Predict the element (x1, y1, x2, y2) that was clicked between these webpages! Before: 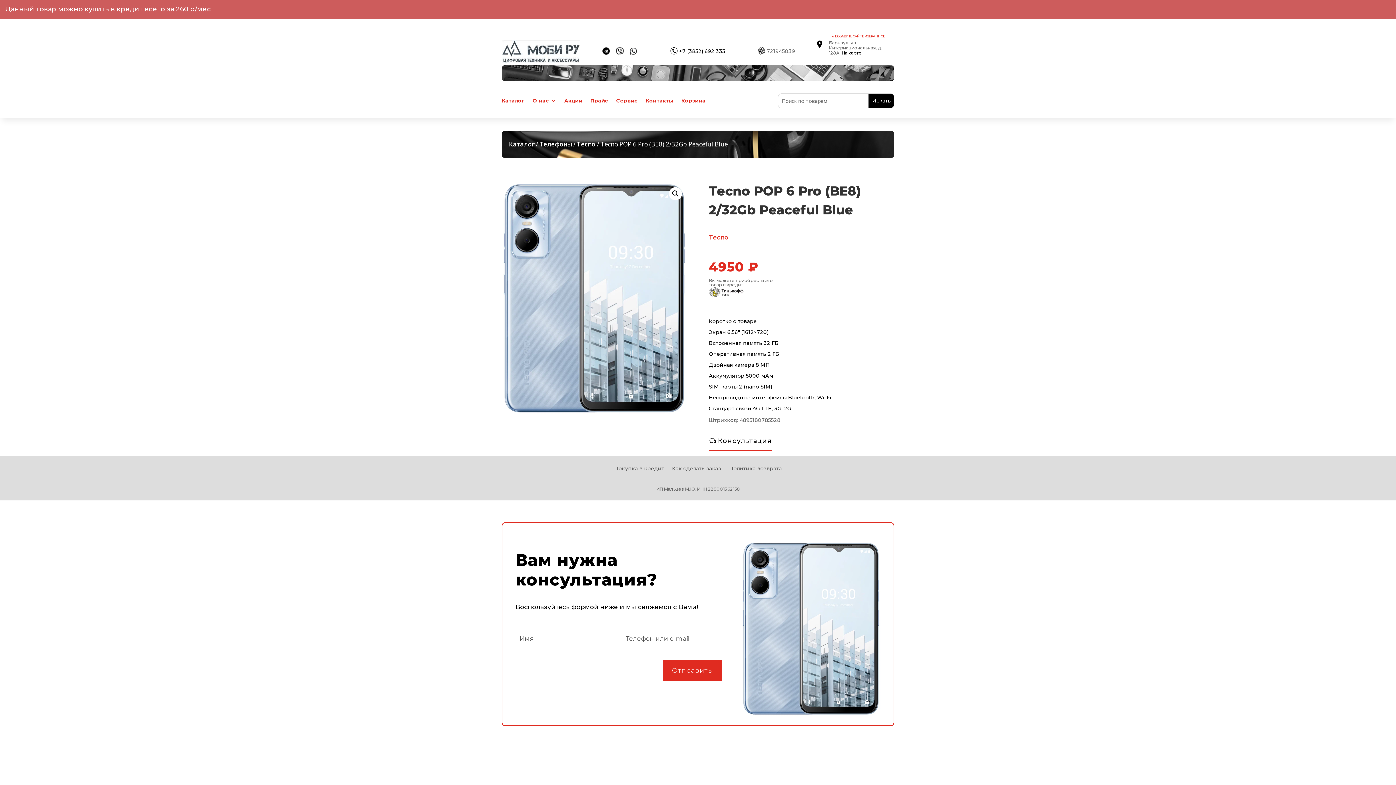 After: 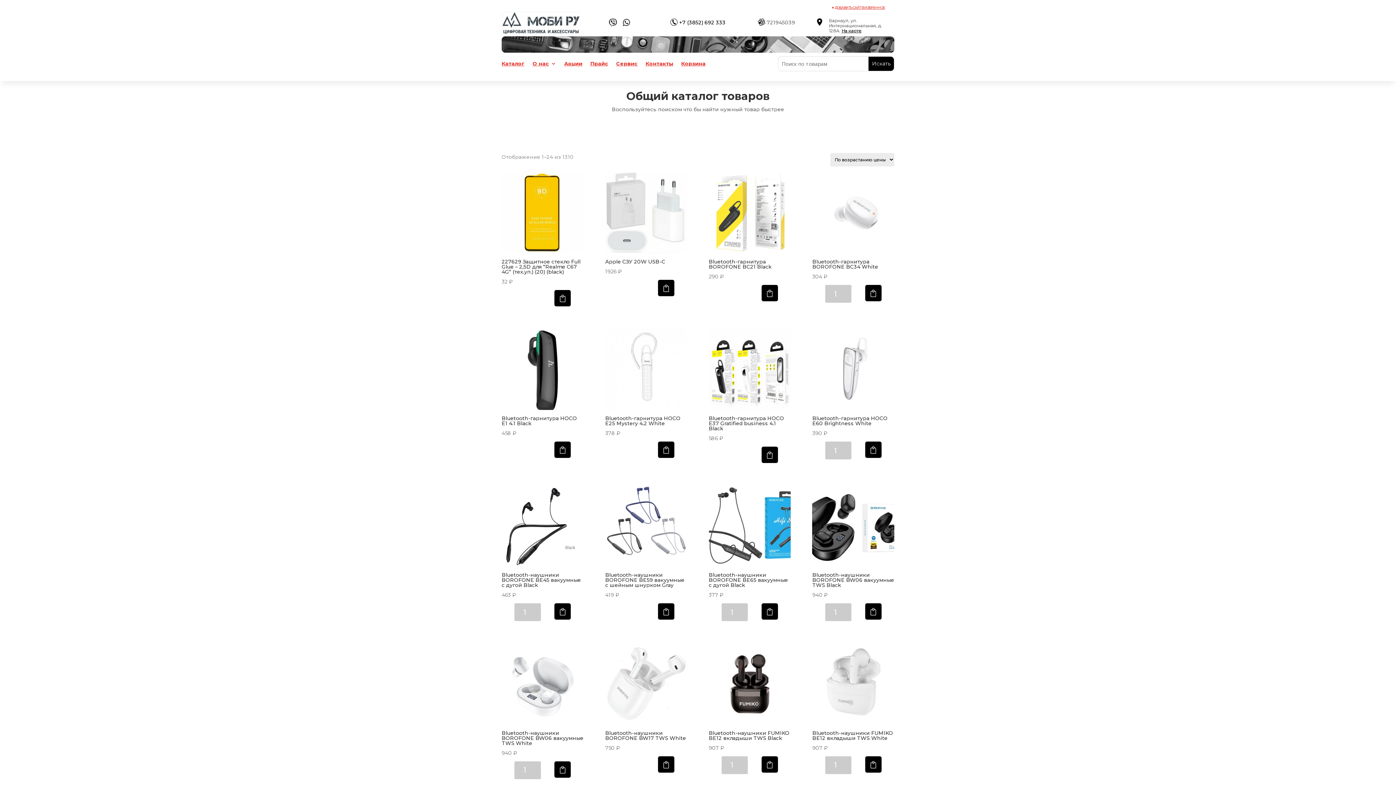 Action: bbox: (501, 98, 524, 106) label: Каталог